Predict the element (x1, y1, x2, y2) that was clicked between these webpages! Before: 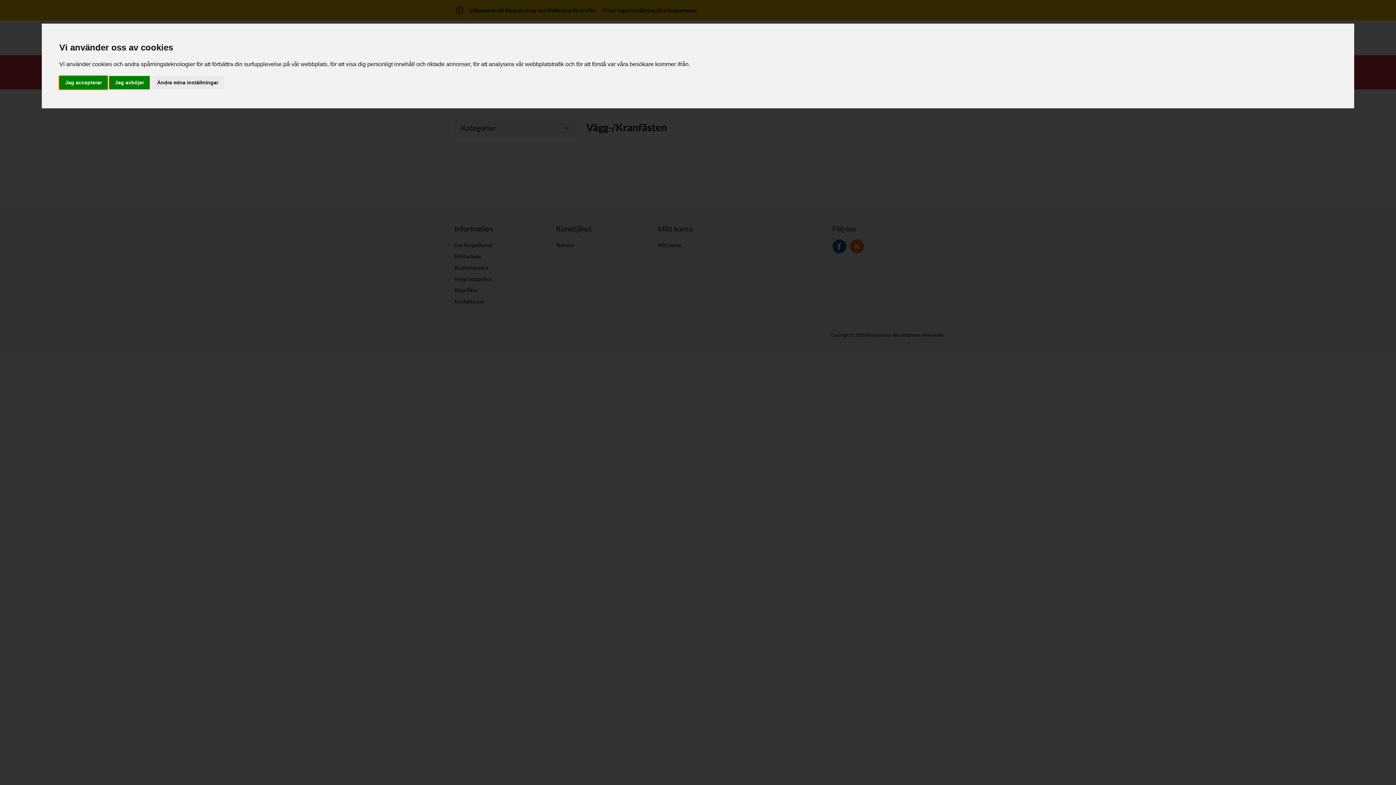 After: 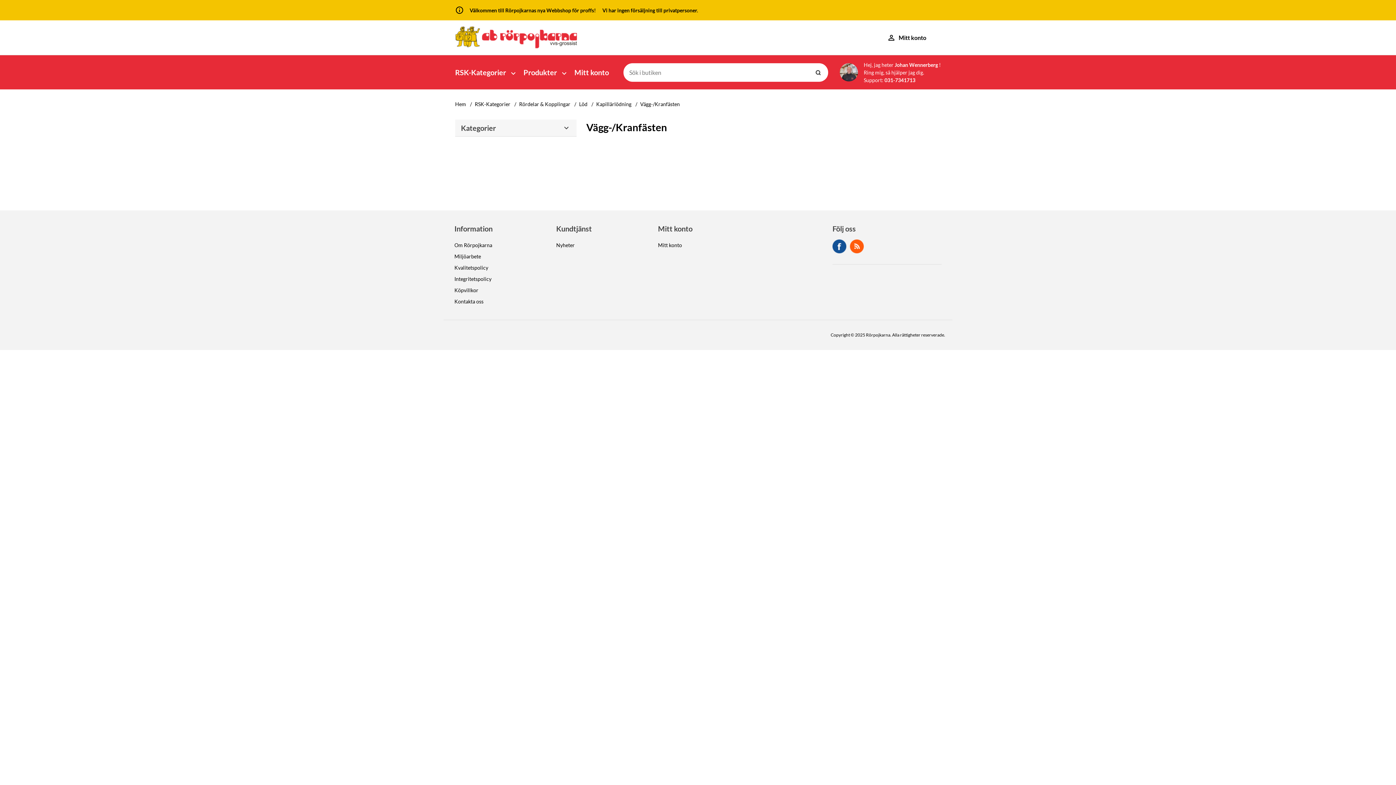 Action: bbox: (59, 75, 107, 89) label: Jag accepterar